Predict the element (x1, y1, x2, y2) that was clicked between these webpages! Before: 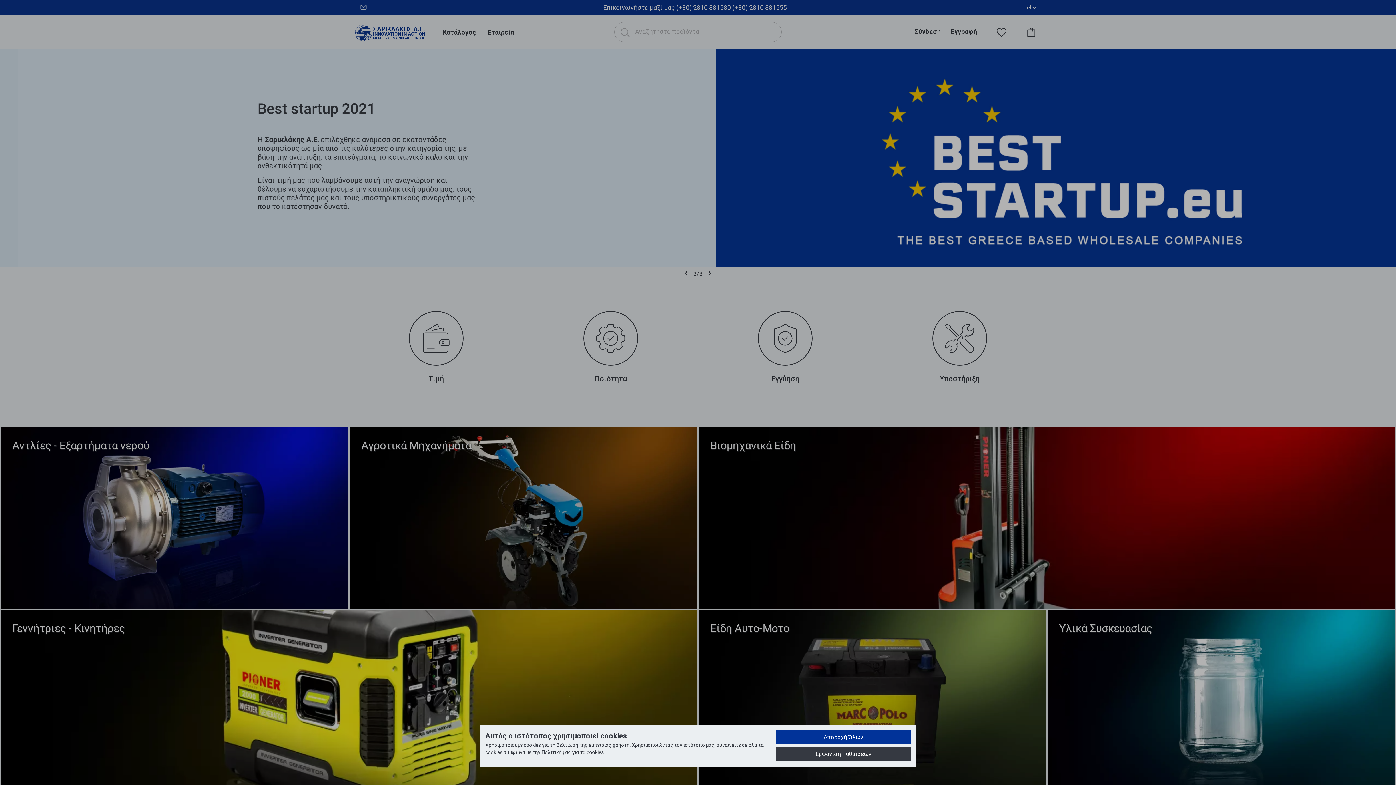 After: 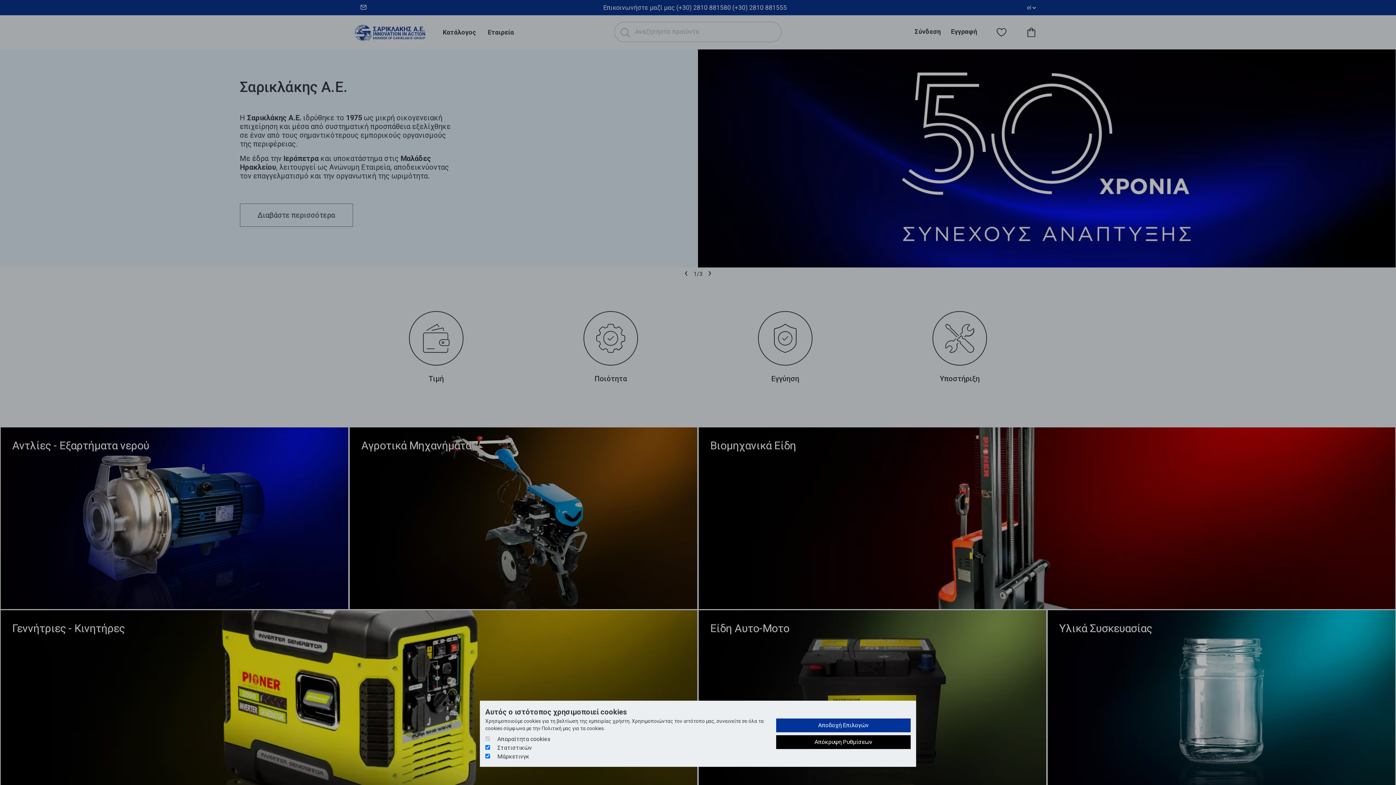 Action: label: Εμφάνιση Ρυθμίσεων bbox: (776, 747, 910, 761)